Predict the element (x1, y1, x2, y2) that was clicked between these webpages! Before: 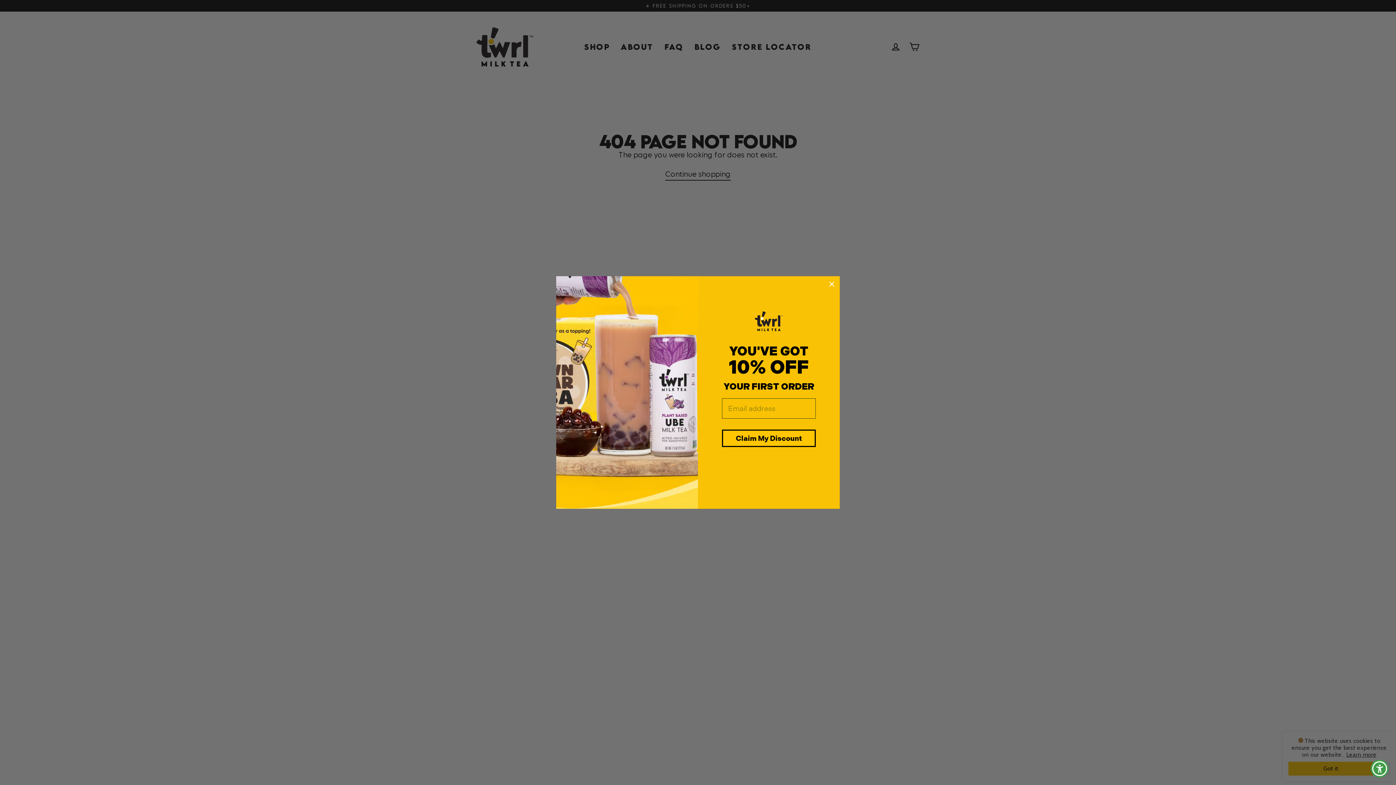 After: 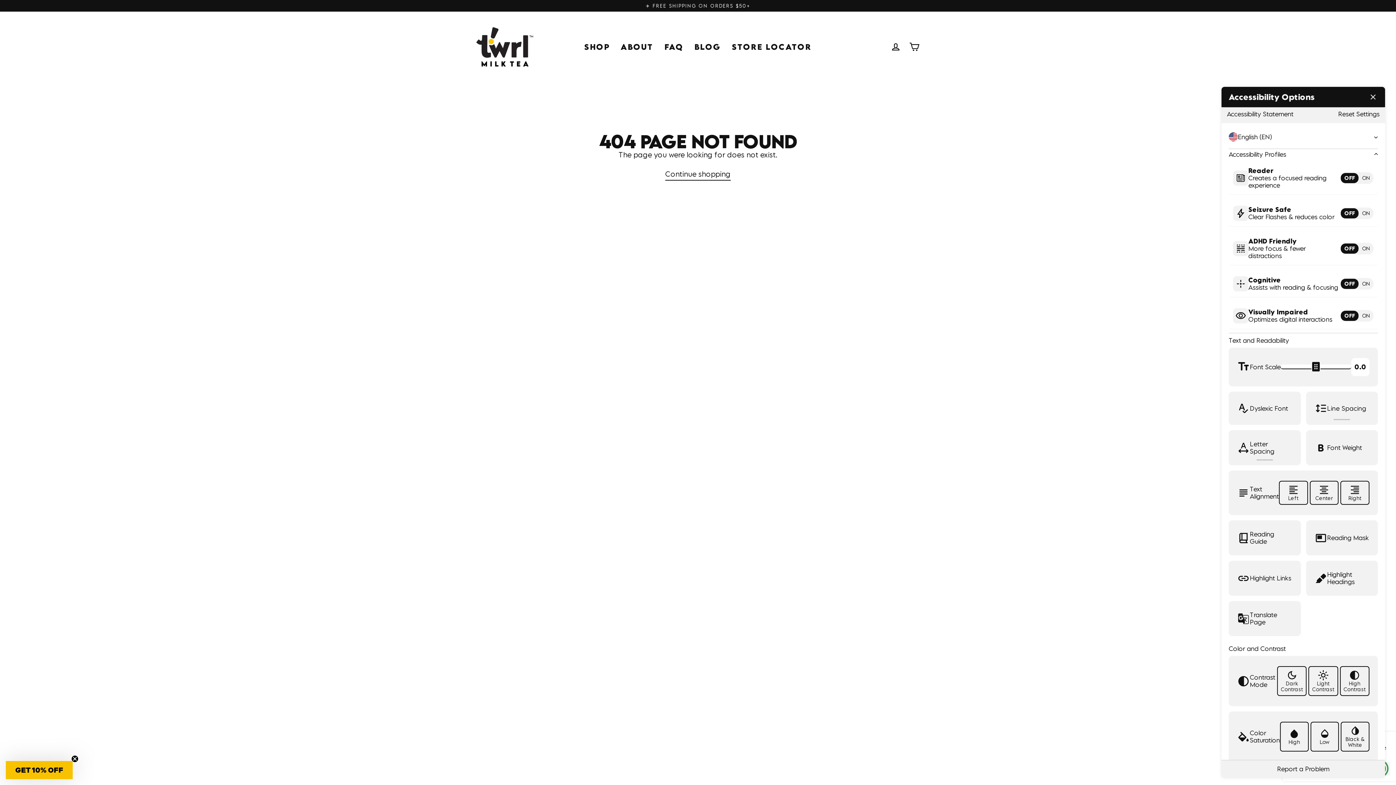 Action: bbox: (1370, 760, 1389, 778)